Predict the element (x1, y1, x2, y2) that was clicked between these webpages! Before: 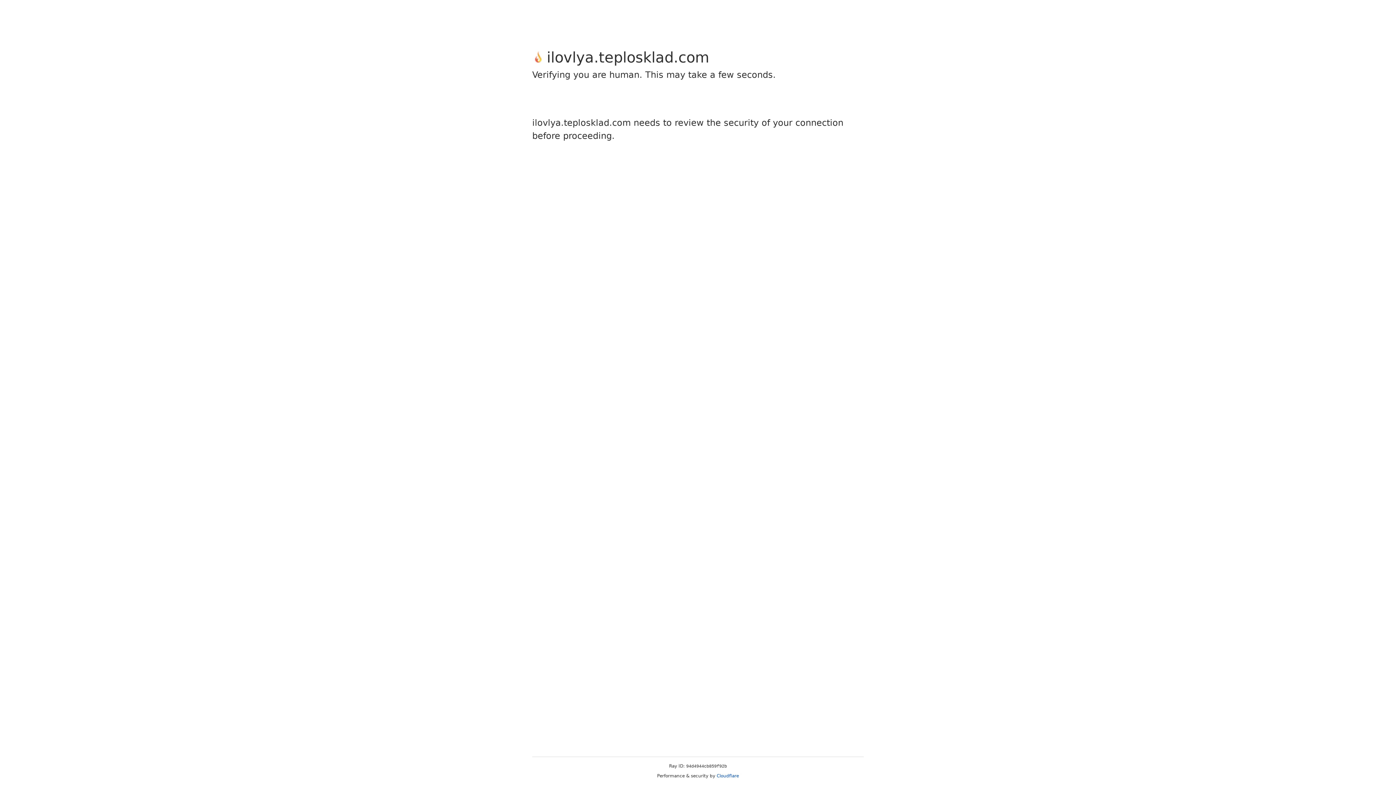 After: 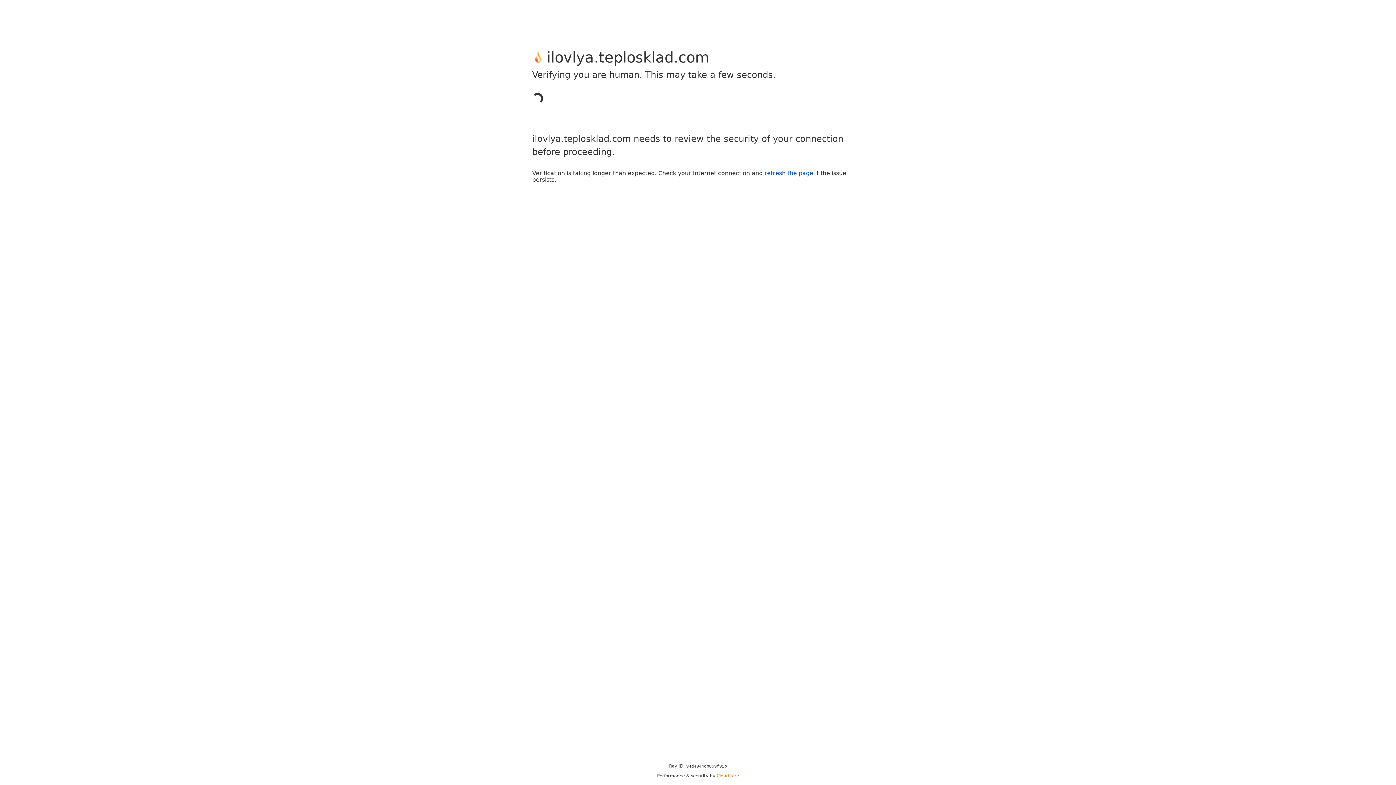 Action: label: Cloudflare bbox: (716, 773, 739, 778)